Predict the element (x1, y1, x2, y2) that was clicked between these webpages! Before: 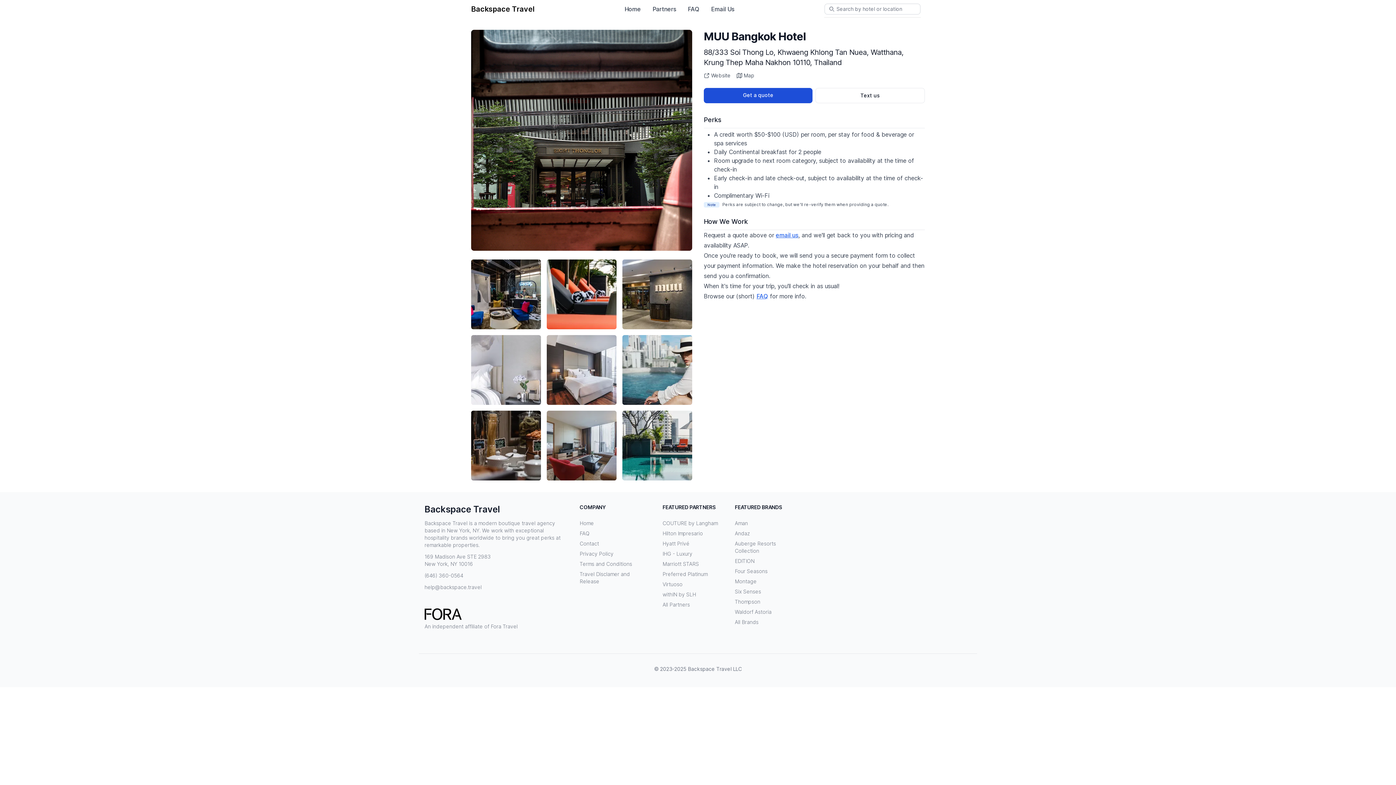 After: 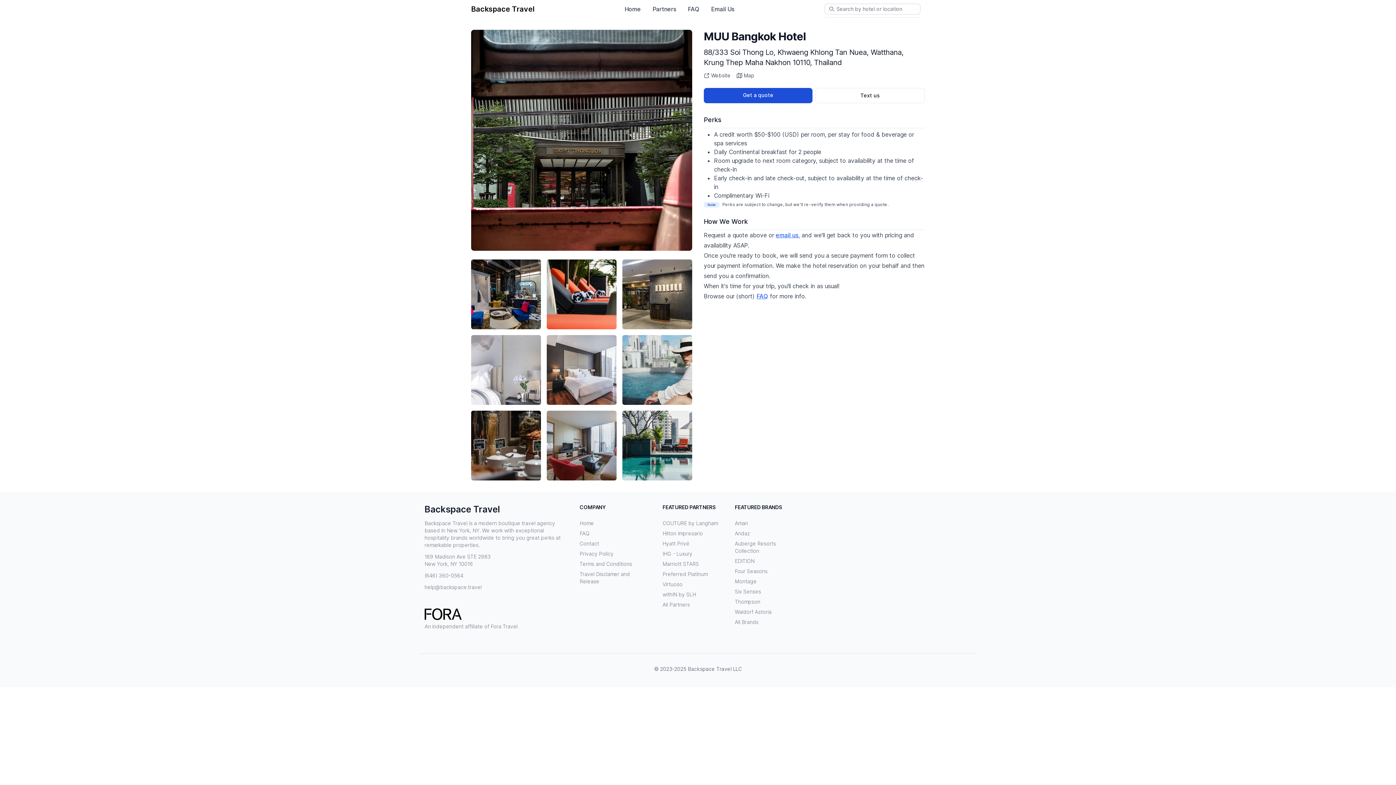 Action: bbox: (704, 72, 730, 79) label: Website